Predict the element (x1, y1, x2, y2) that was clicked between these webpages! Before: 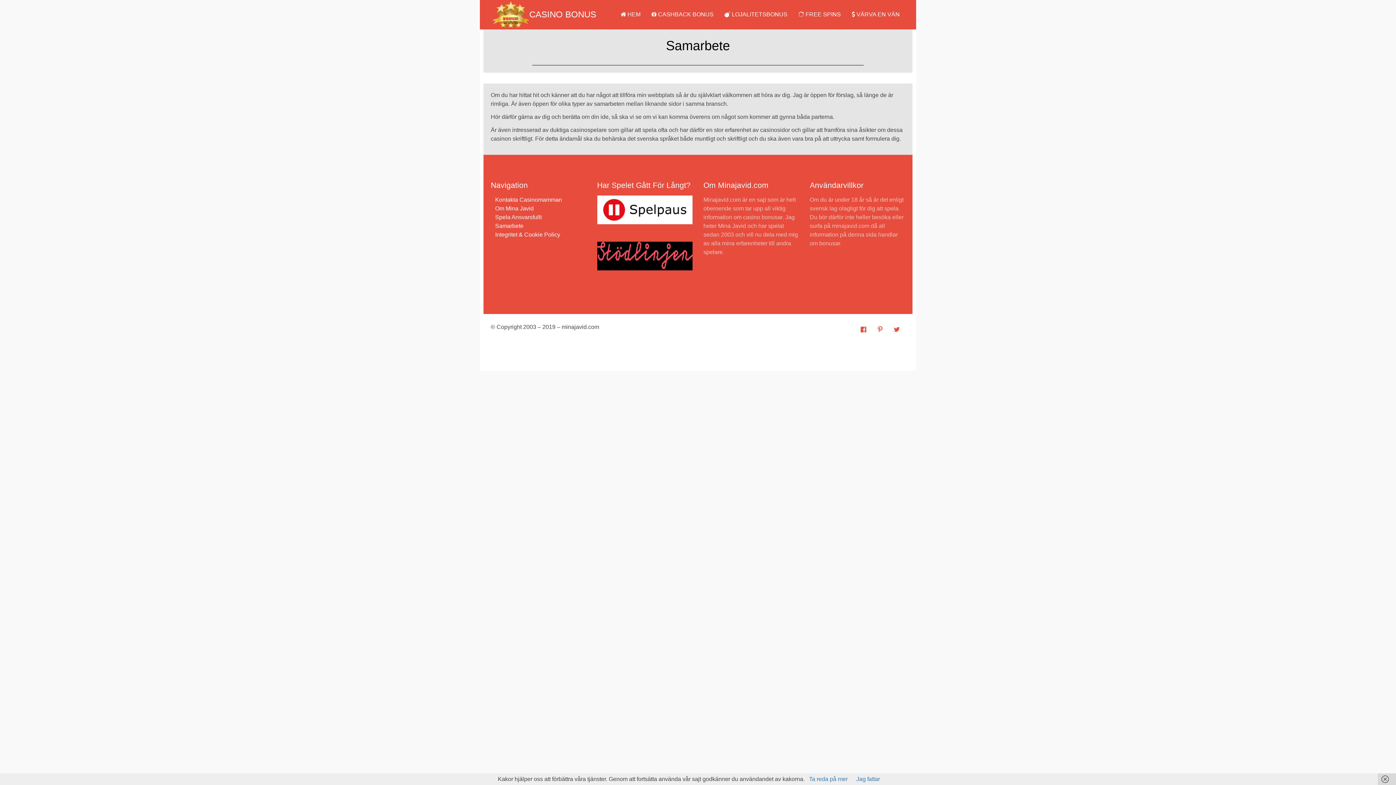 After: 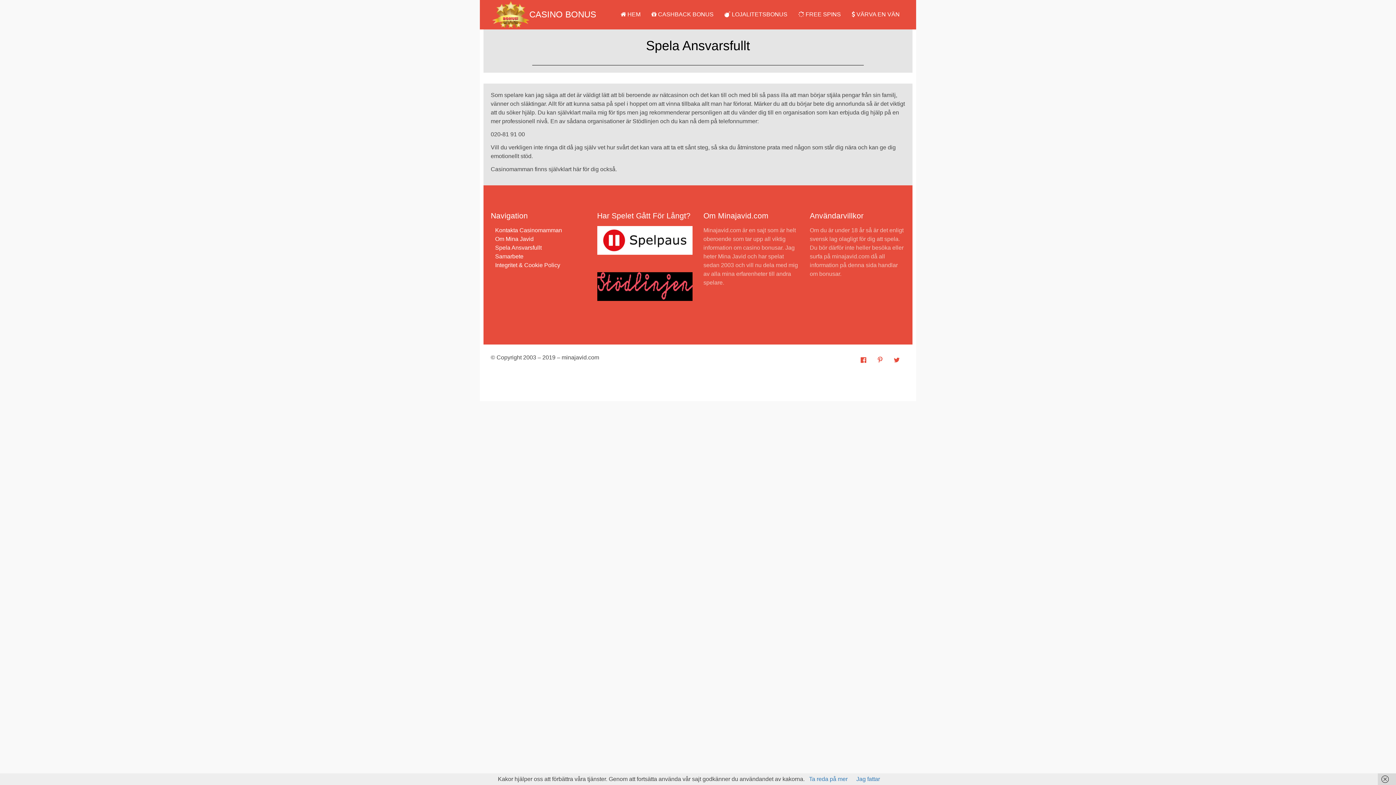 Action: bbox: (495, 214, 541, 220) label: Spela Ansvarsfullt